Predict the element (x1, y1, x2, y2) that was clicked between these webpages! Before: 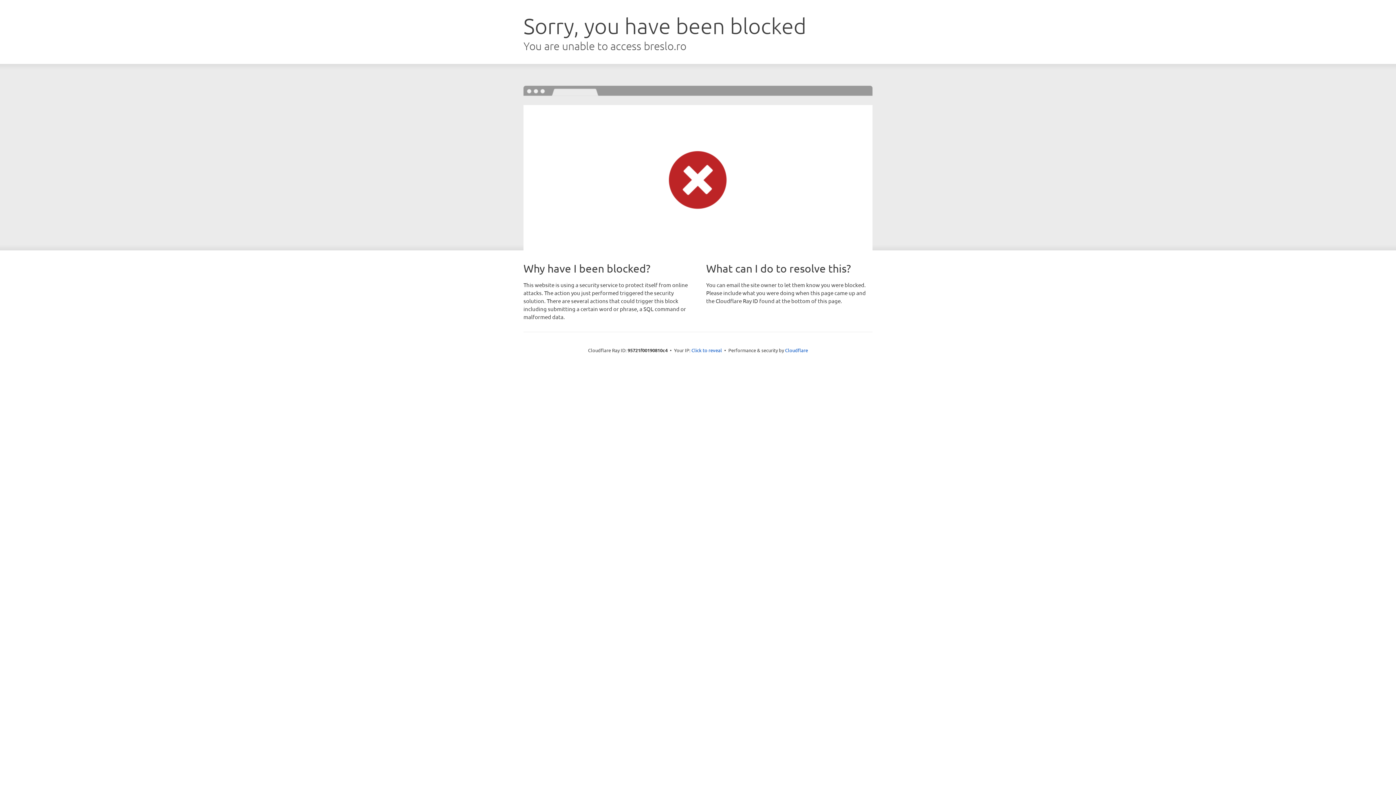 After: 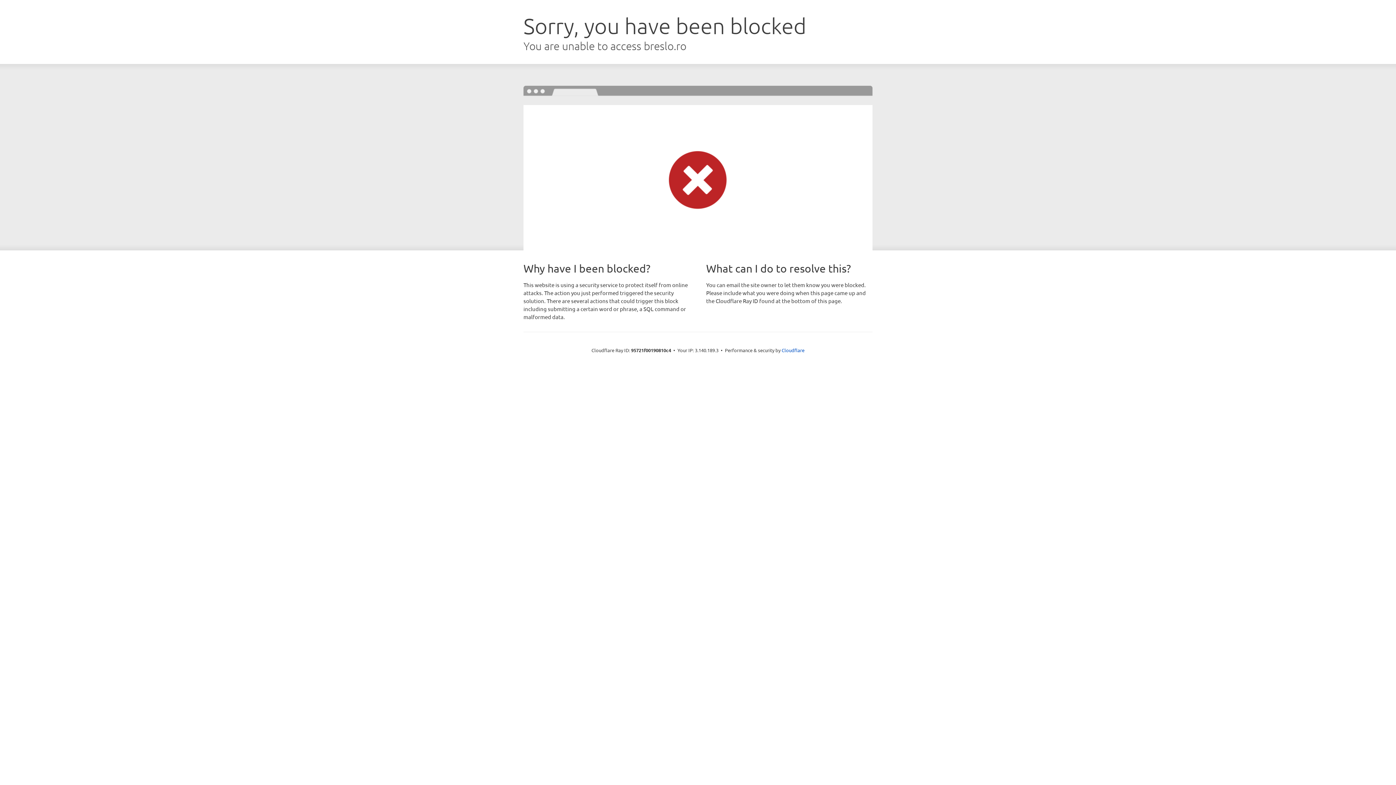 Action: label: Click to reveal bbox: (691, 346, 722, 353)